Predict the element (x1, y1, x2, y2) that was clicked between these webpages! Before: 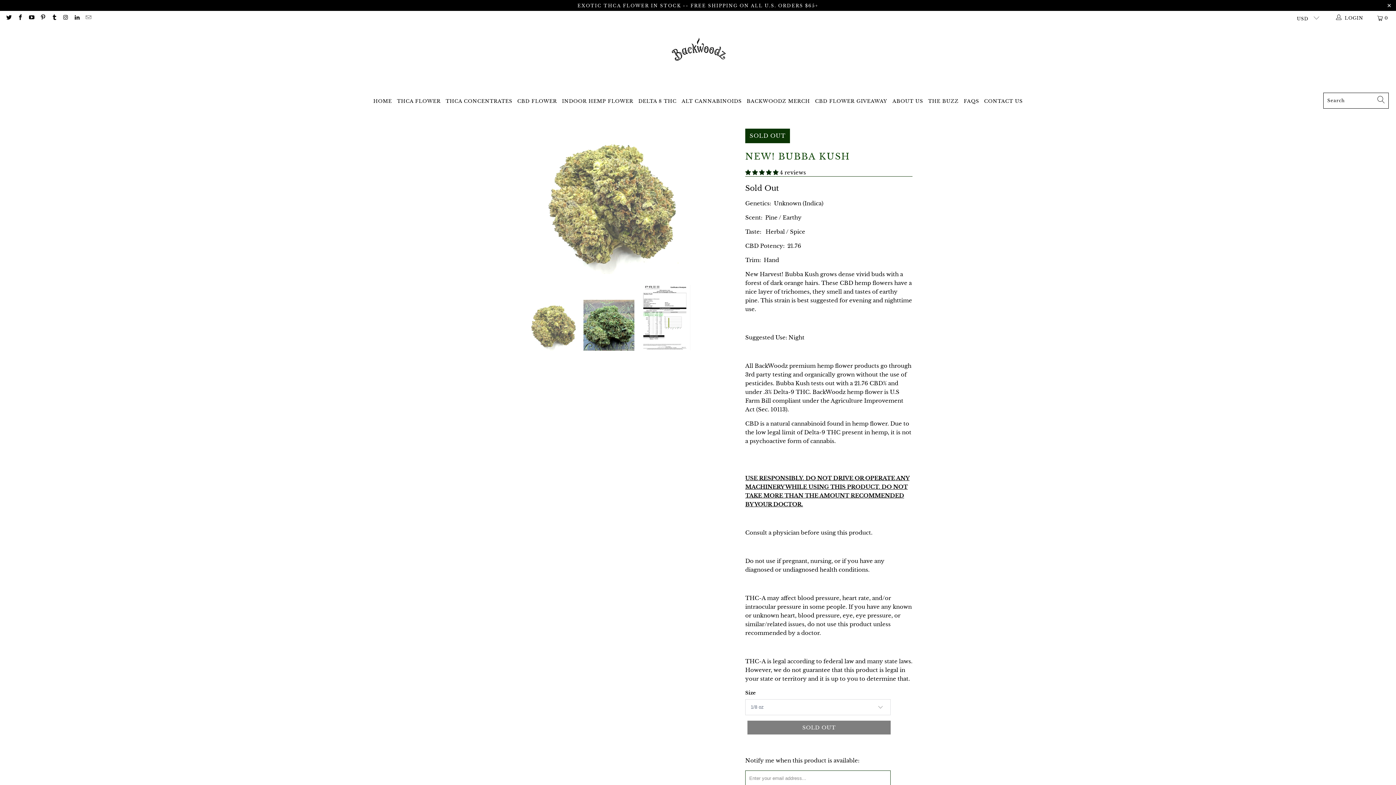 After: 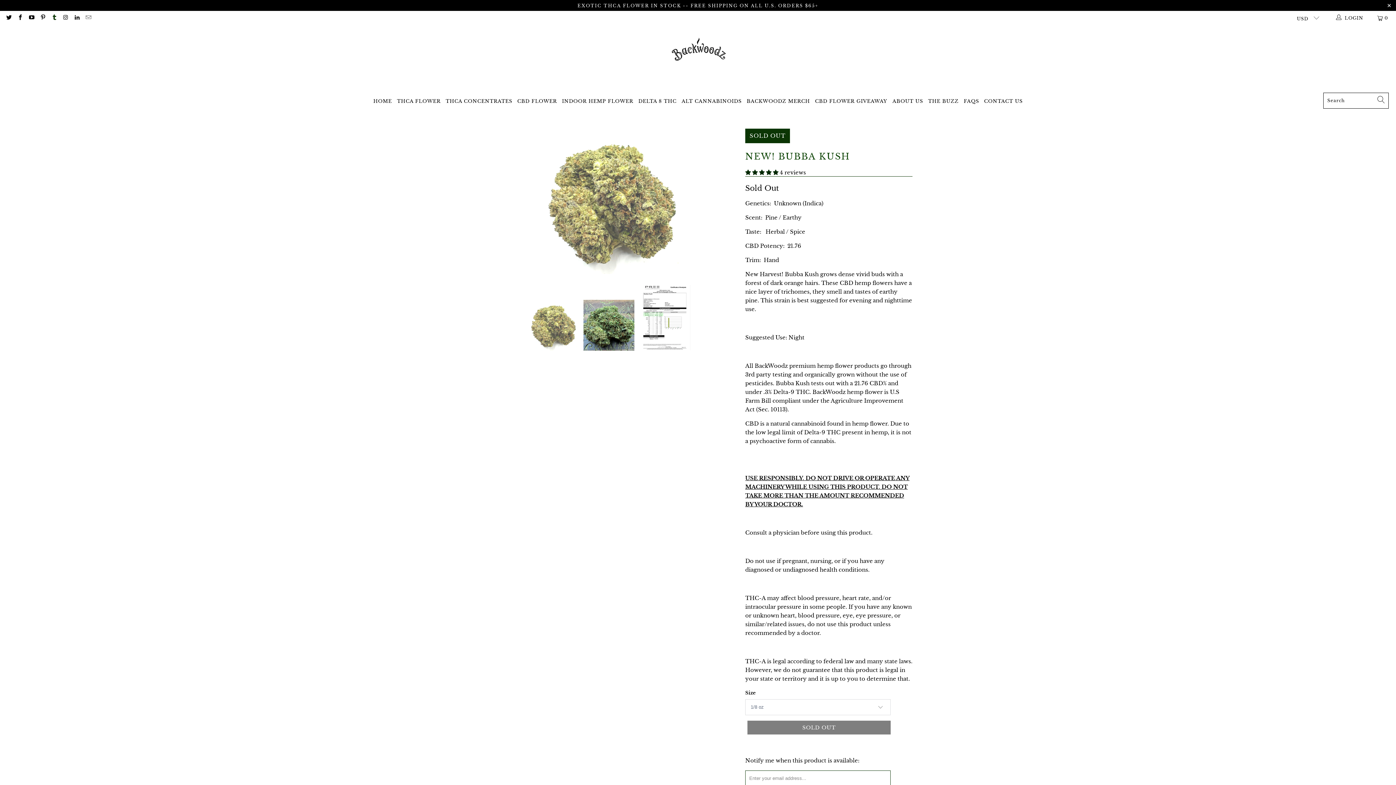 Action: bbox: (50, 15, 57, 20)